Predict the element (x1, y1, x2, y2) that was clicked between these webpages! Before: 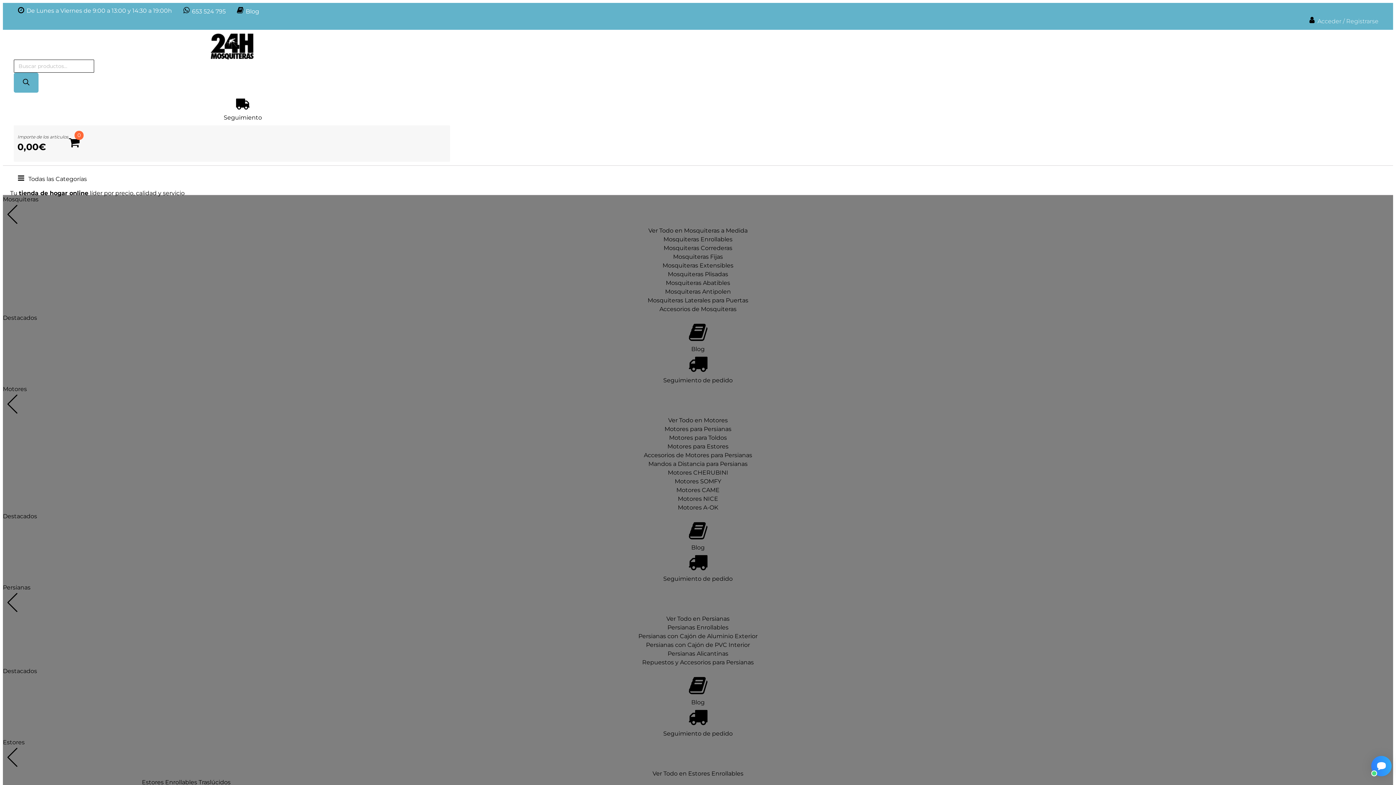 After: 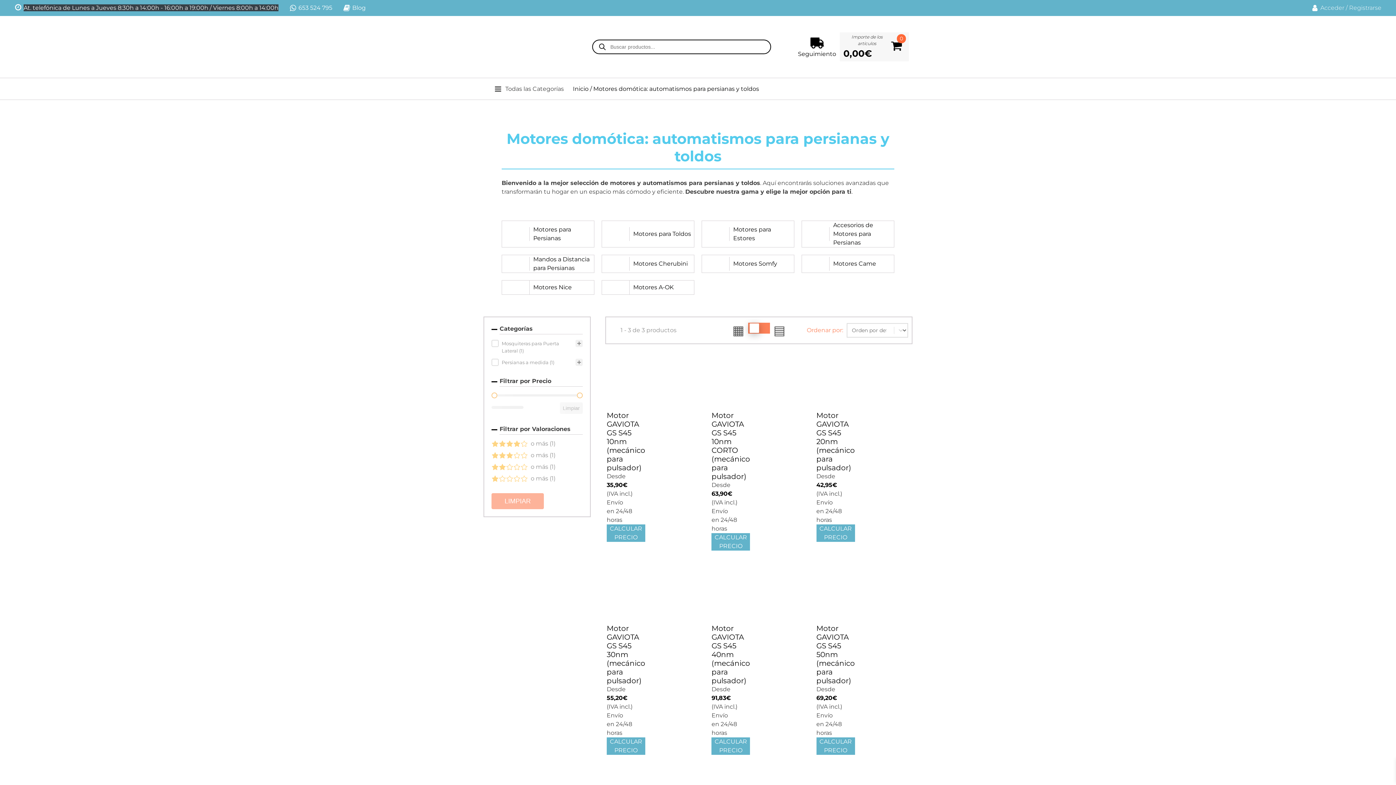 Action: bbox: (2, 416, 1393, 425) label: Ver Todo en Motores
